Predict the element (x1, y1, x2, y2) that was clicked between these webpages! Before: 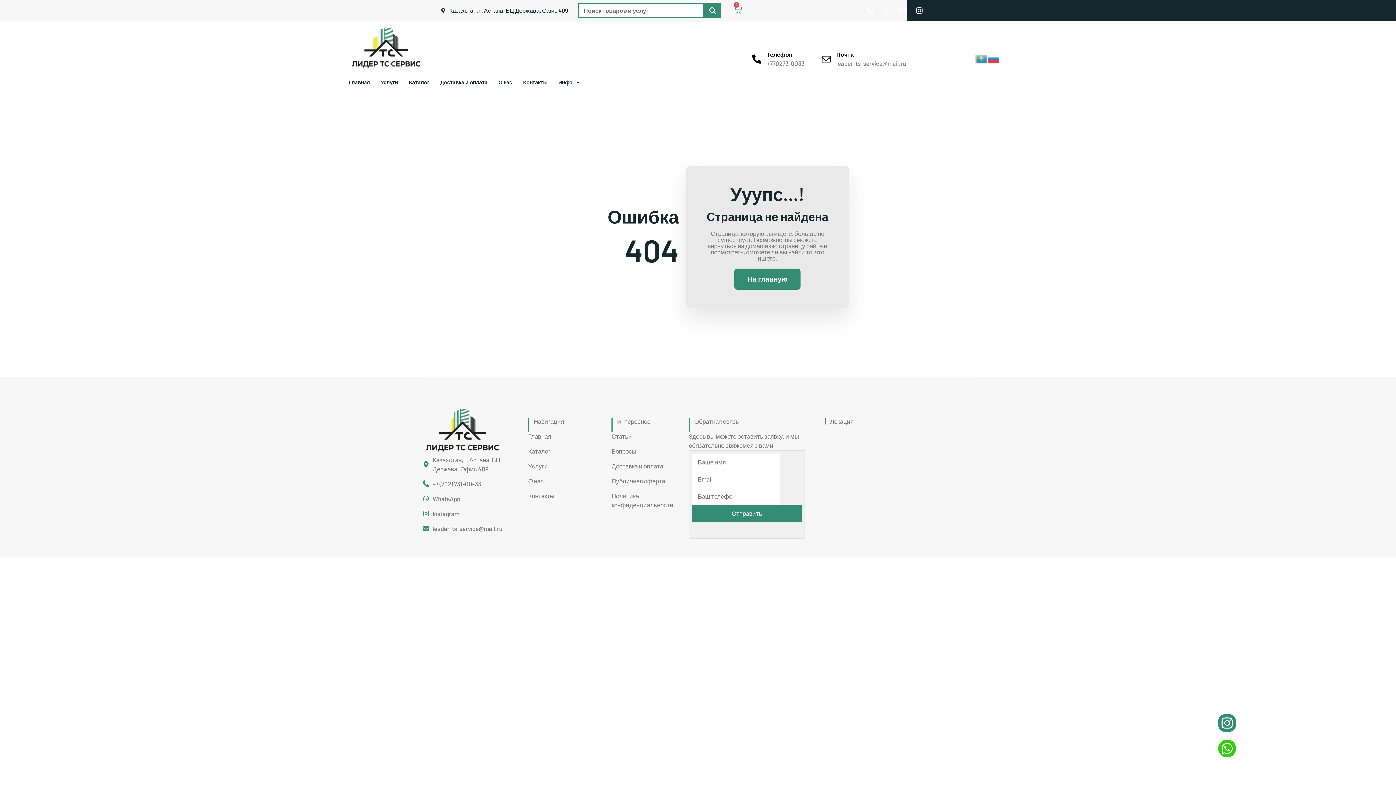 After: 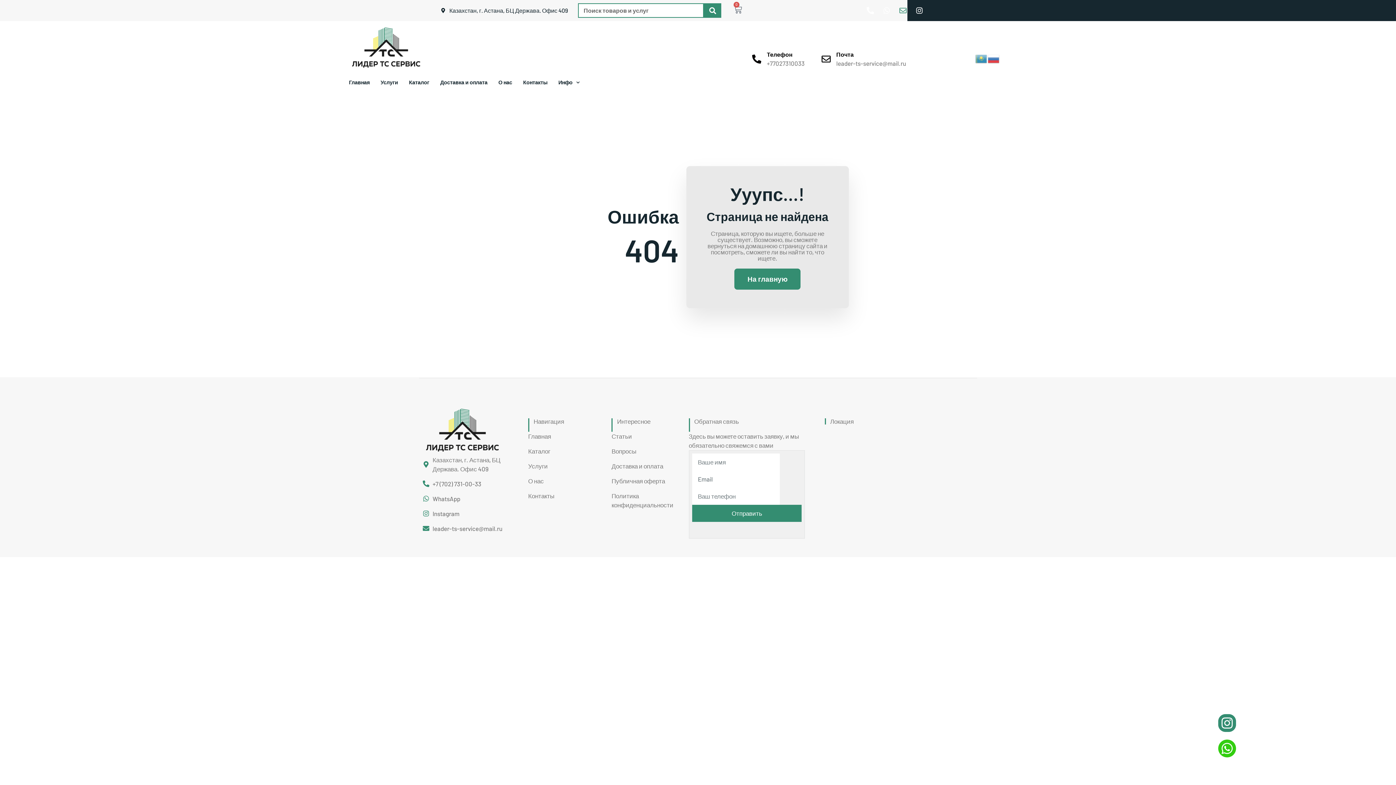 Action: label: Envelope bbox: (895, 3, 910, 17)